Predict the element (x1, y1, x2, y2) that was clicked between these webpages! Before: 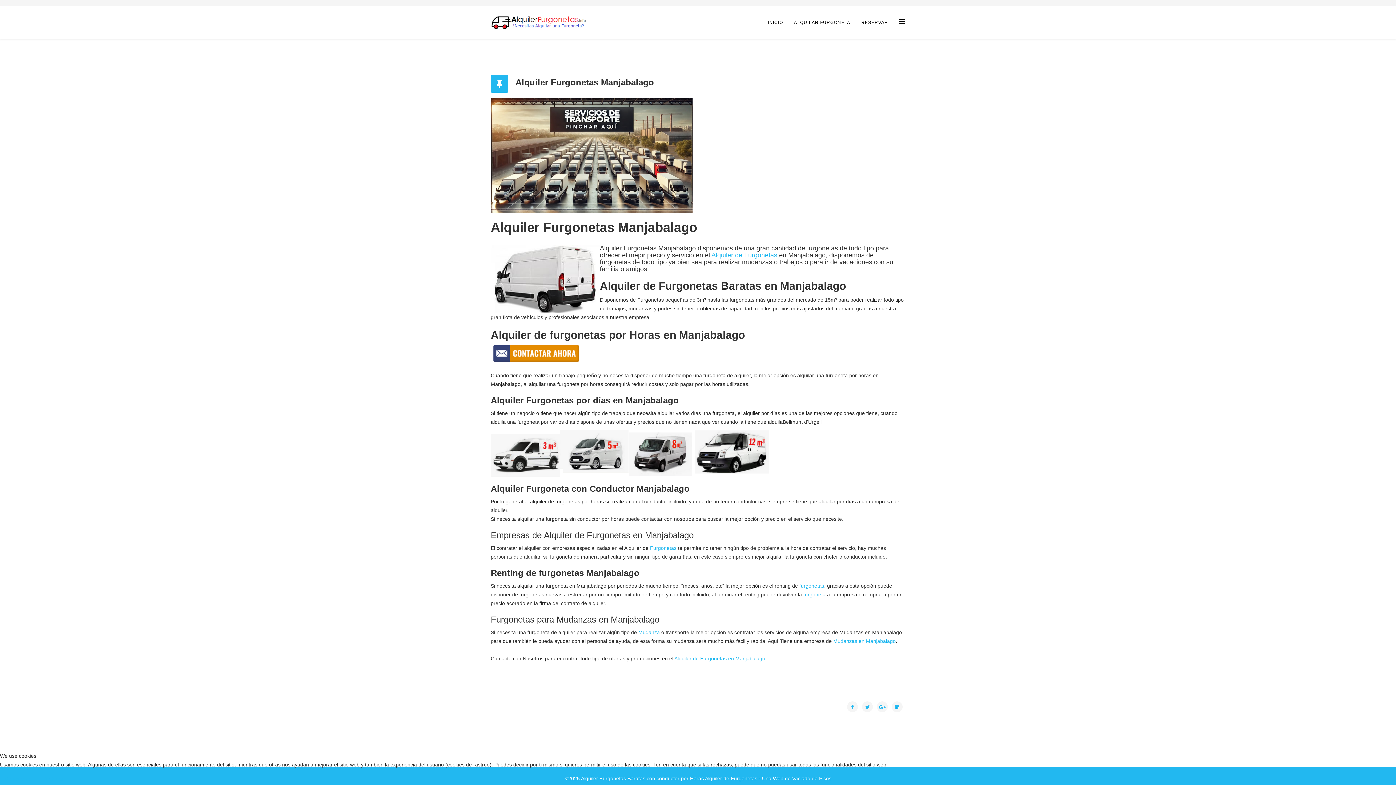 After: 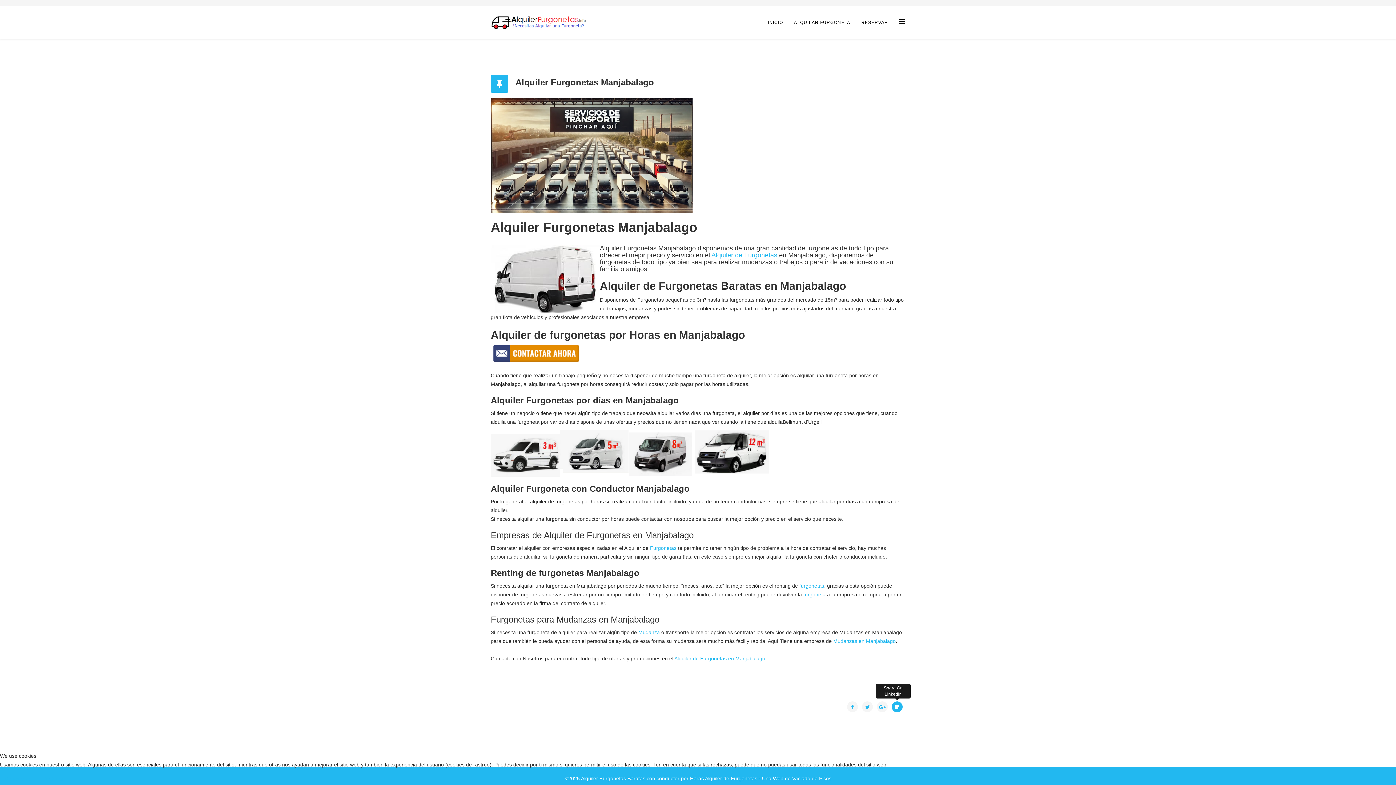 Action: bbox: (892, 701, 902, 712)